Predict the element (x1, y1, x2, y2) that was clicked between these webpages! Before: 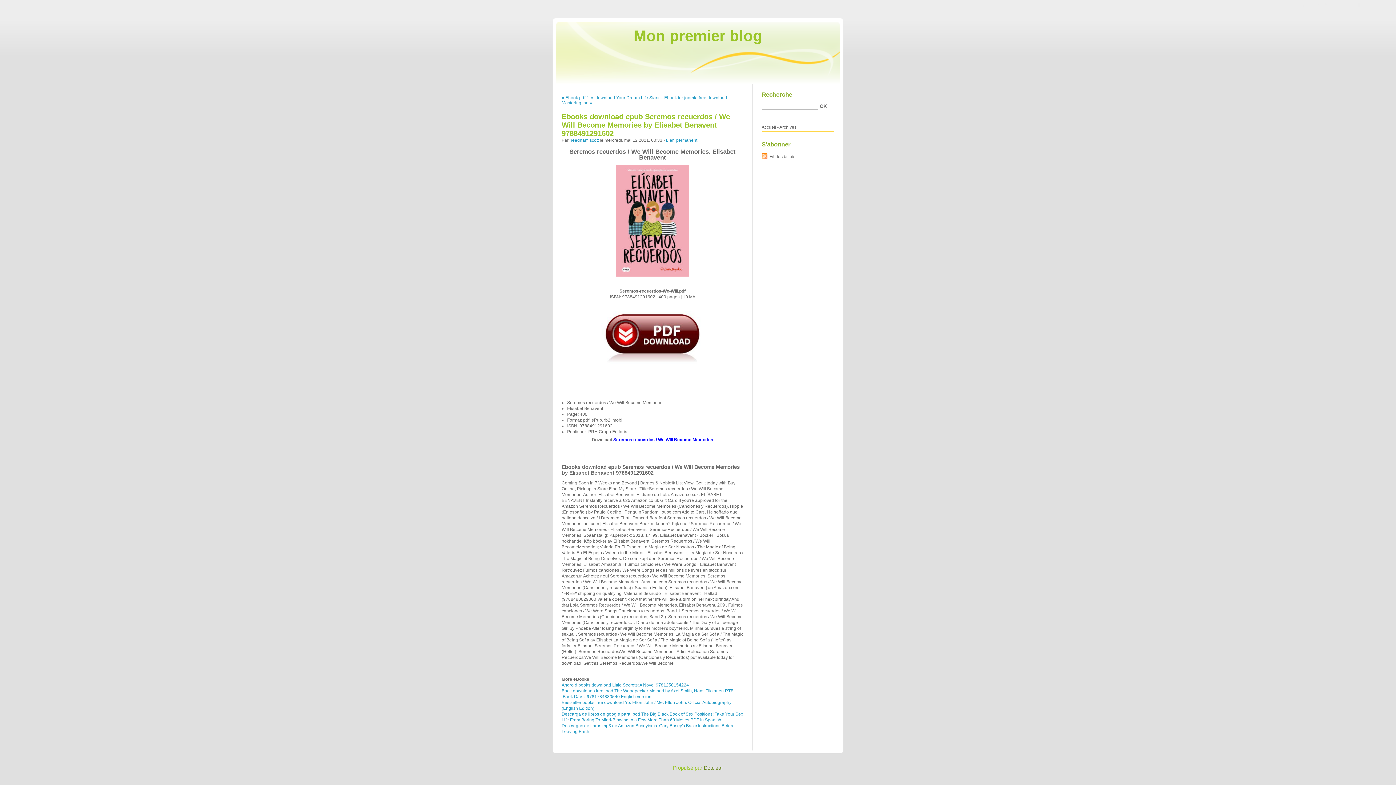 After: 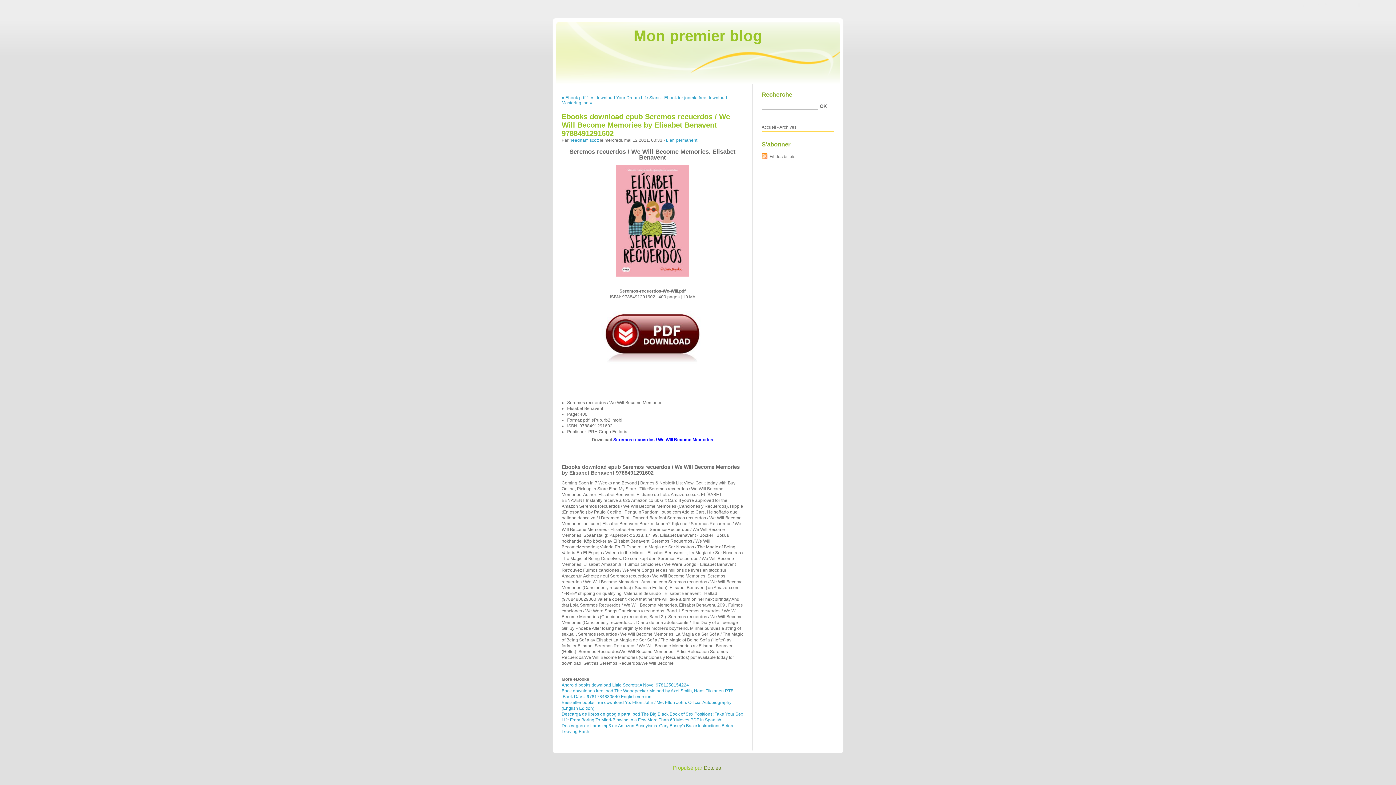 Action: bbox: (666, 137, 697, 143) label: Lien permanent